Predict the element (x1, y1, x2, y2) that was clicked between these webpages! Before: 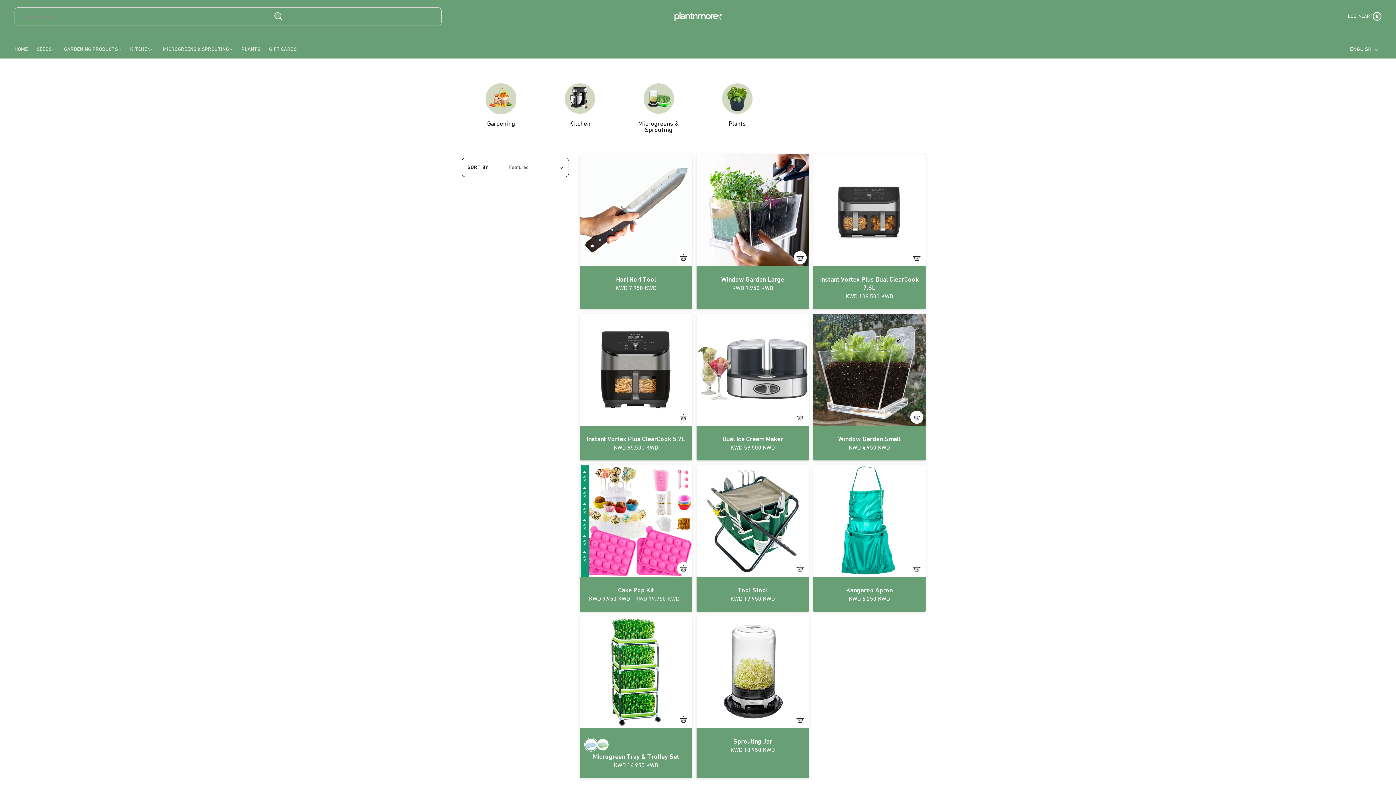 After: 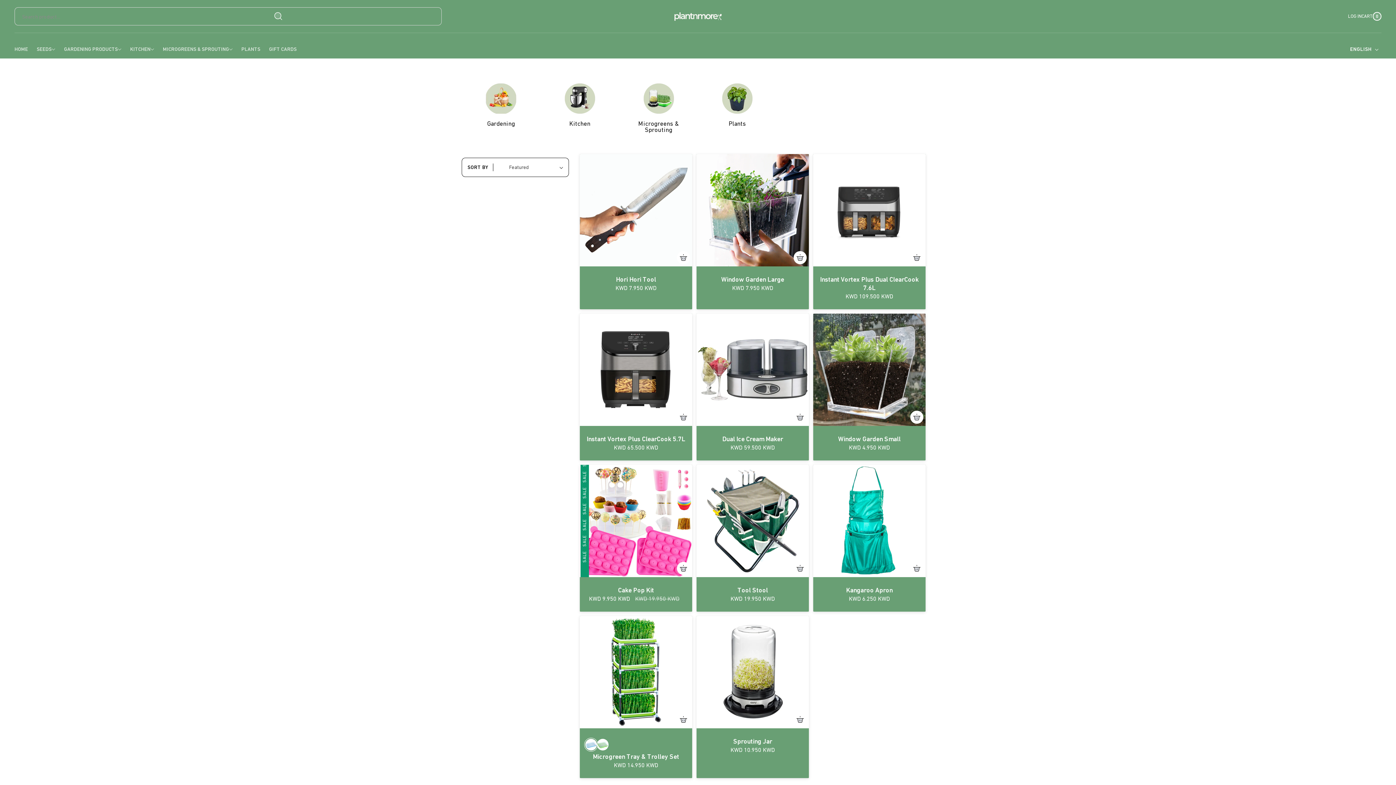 Action: bbox: (793, 713, 806, 726)